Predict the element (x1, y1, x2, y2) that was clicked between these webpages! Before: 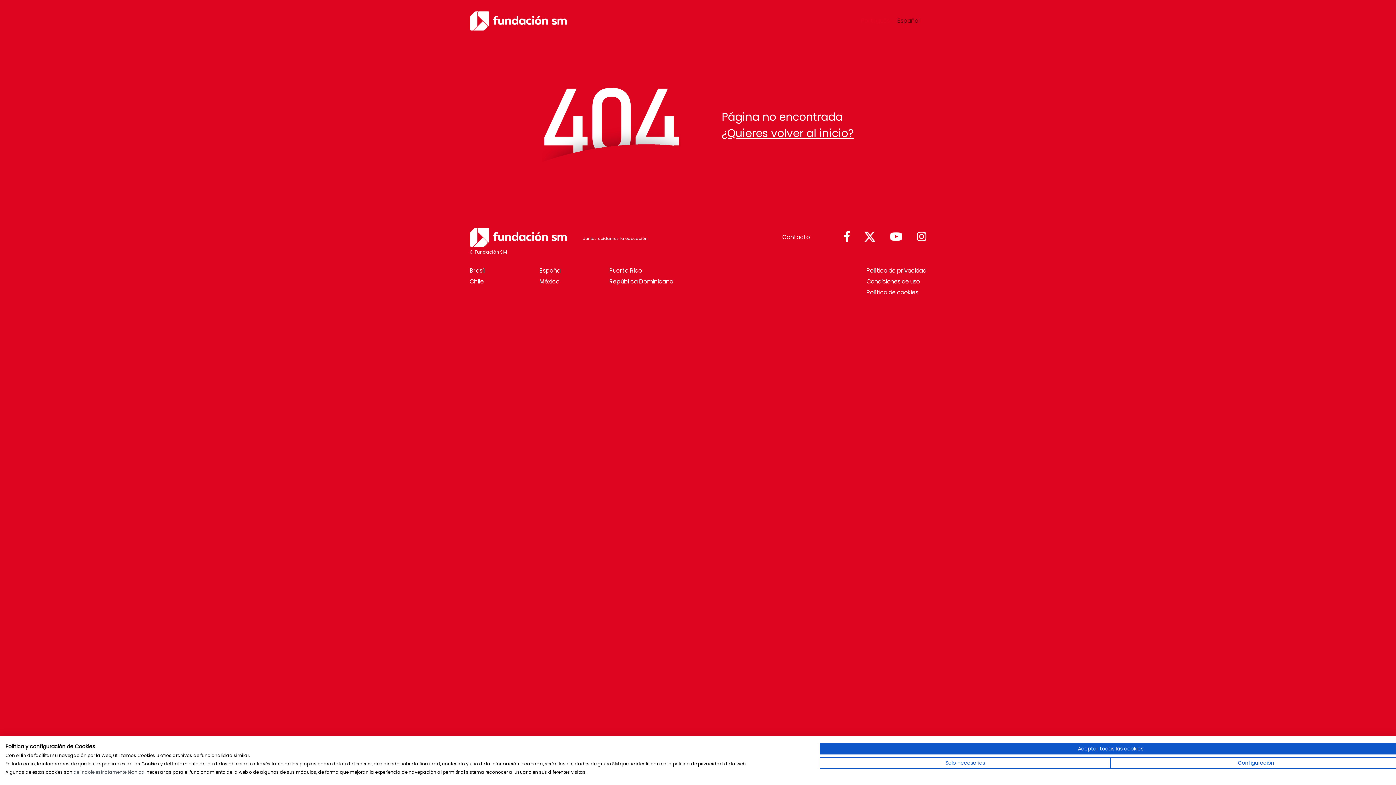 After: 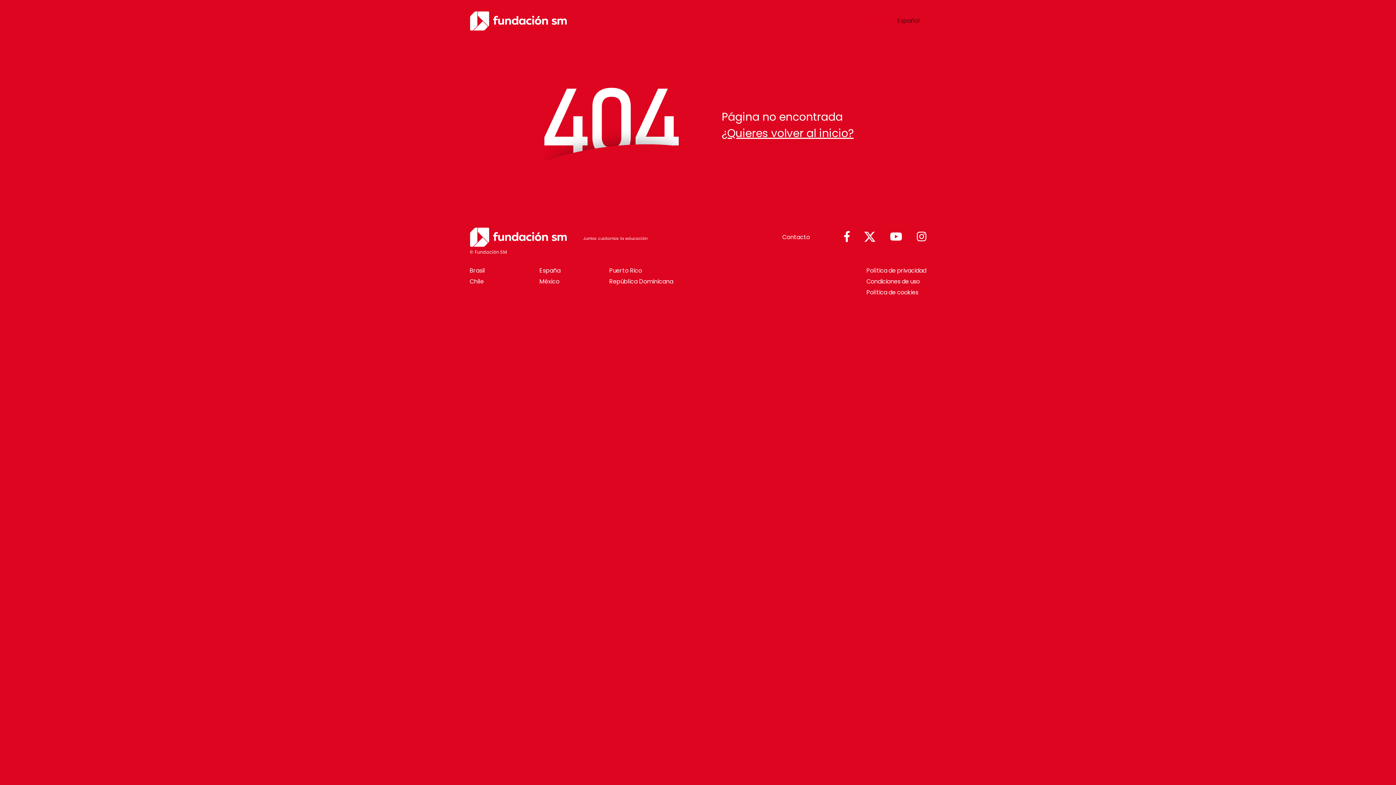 Action: bbox: (820, 757, 1110, 769) label: Denegar todas las cookies